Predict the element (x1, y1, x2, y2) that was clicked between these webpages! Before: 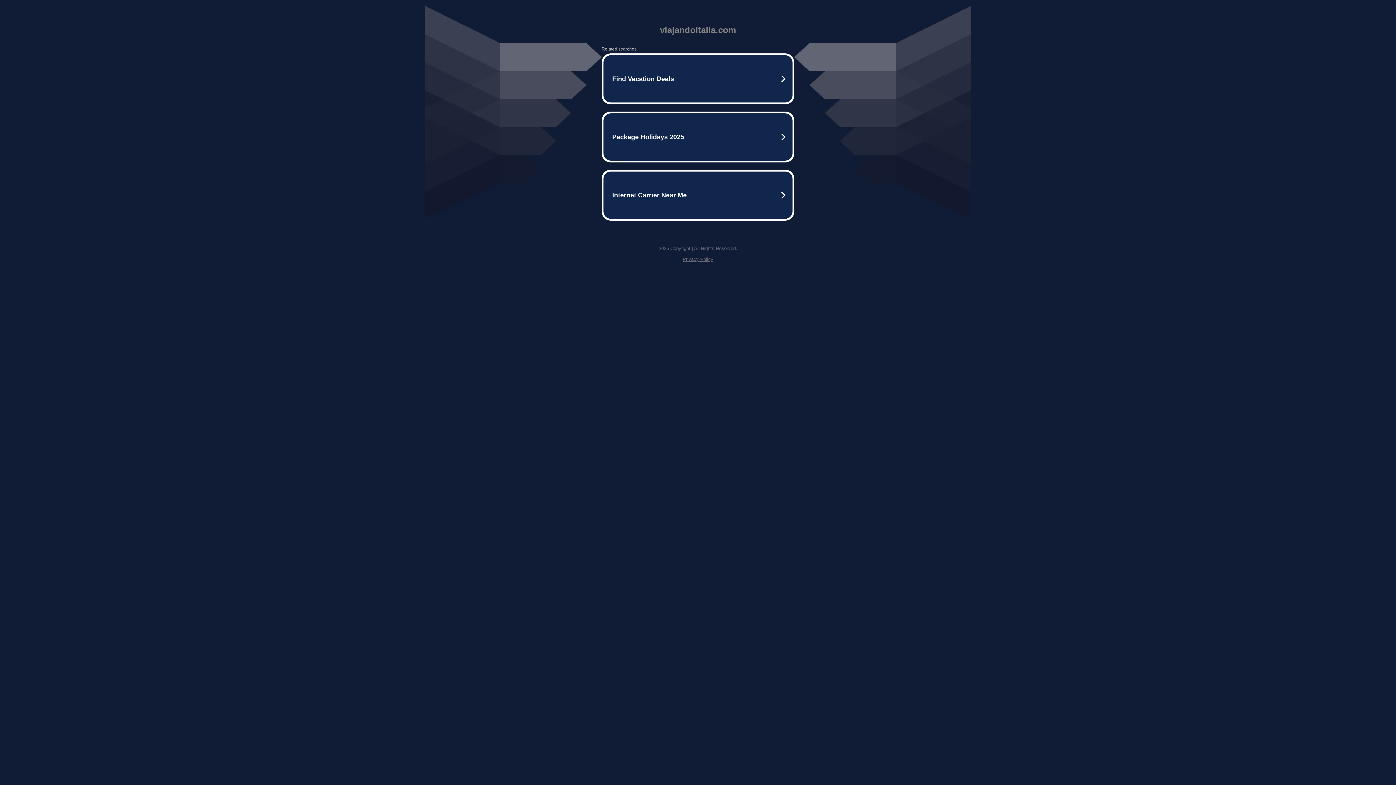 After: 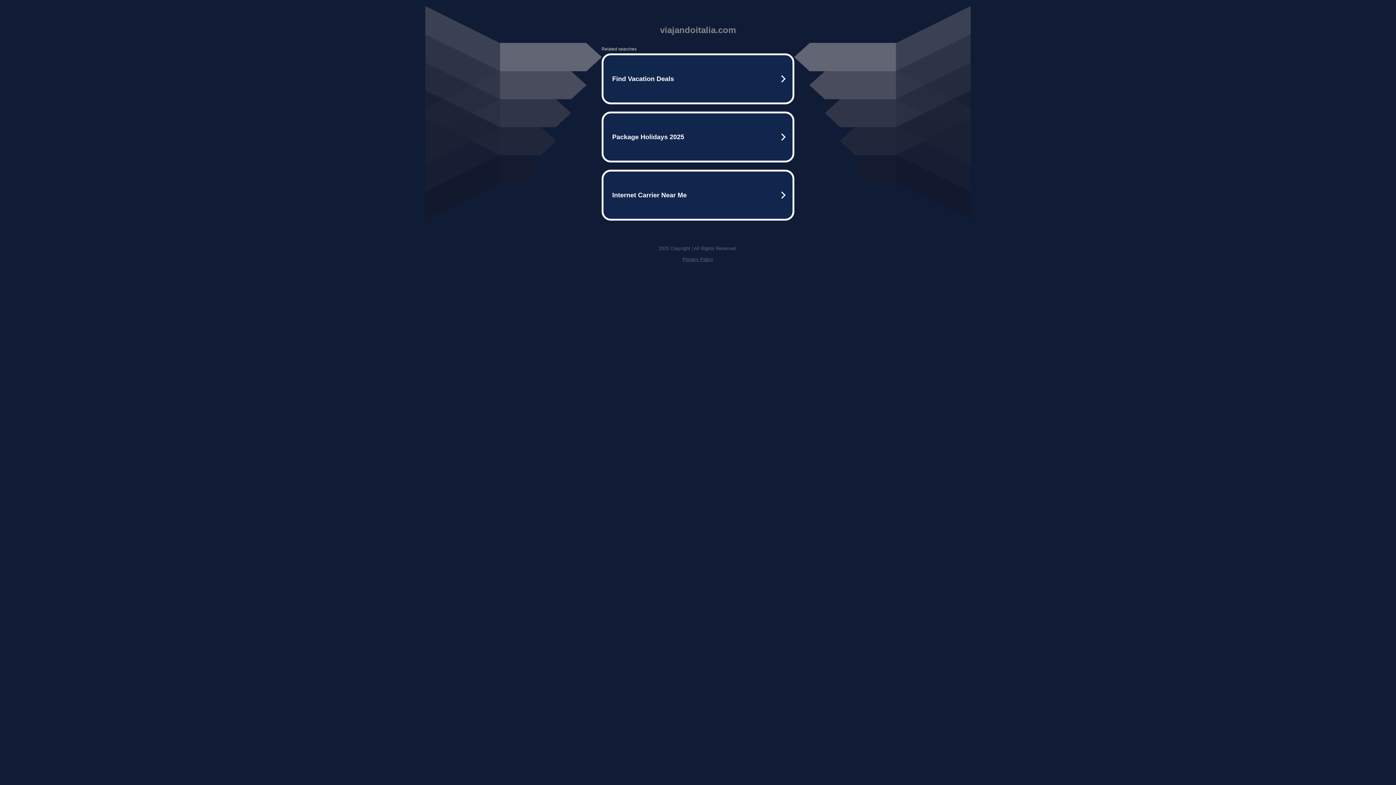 Action: bbox: (682, 256, 713, 262) label: Privacy Policy